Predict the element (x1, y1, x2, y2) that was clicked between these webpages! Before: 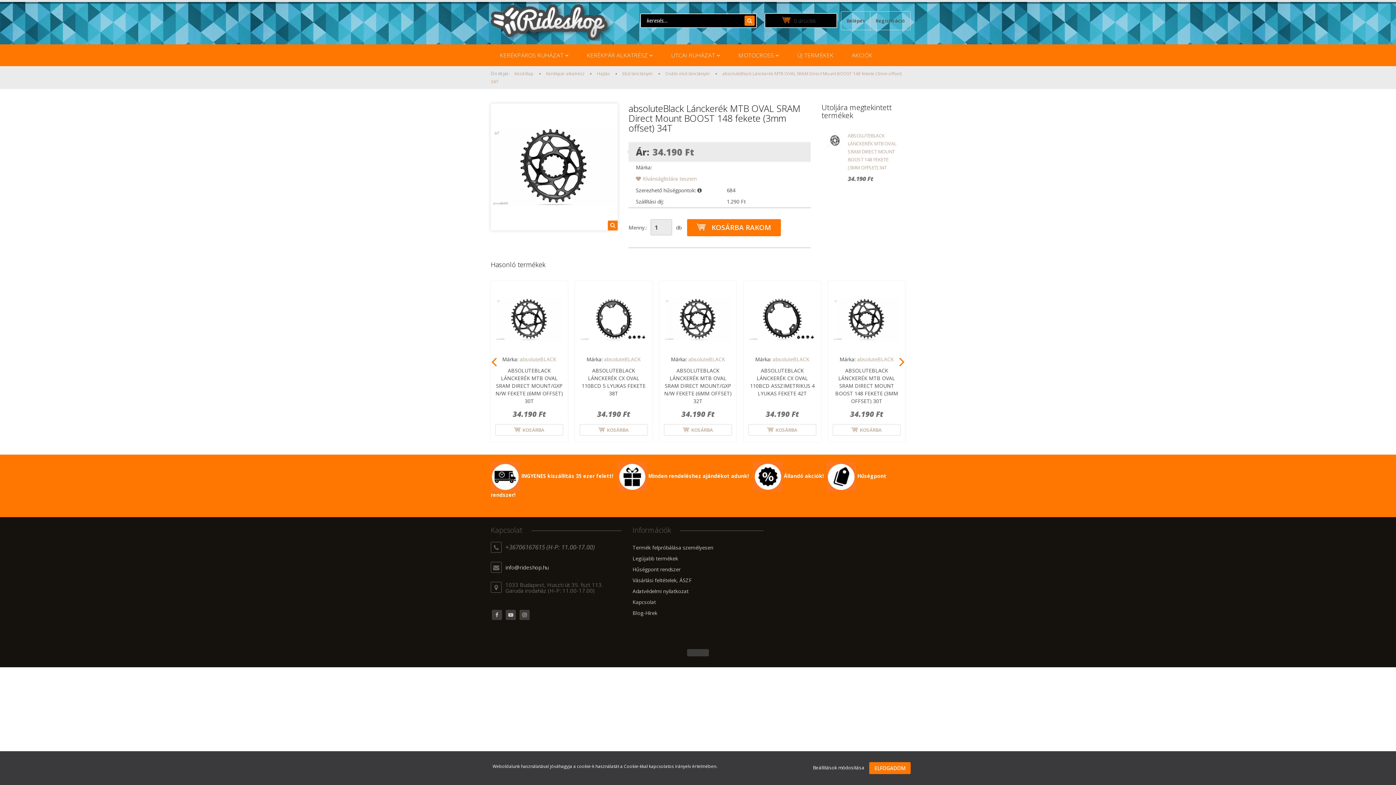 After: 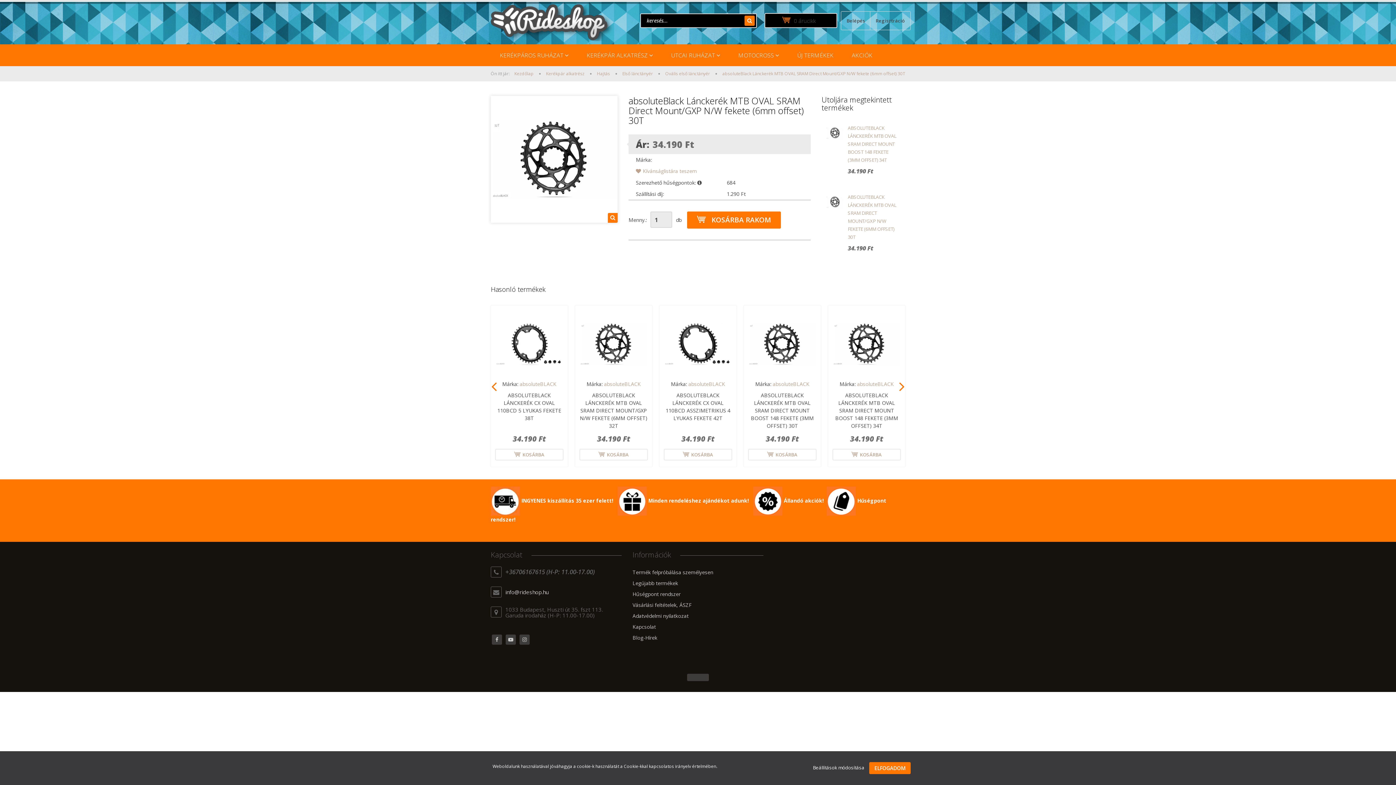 Action: label: ABSOLUTEBLACK LÁNCKERÉK MTB OVAL SRAM DIRECT MOUNT/GXP N/W FEKETE (6MM OFFSET) 30T bbox: (495, 367, 563, 404)